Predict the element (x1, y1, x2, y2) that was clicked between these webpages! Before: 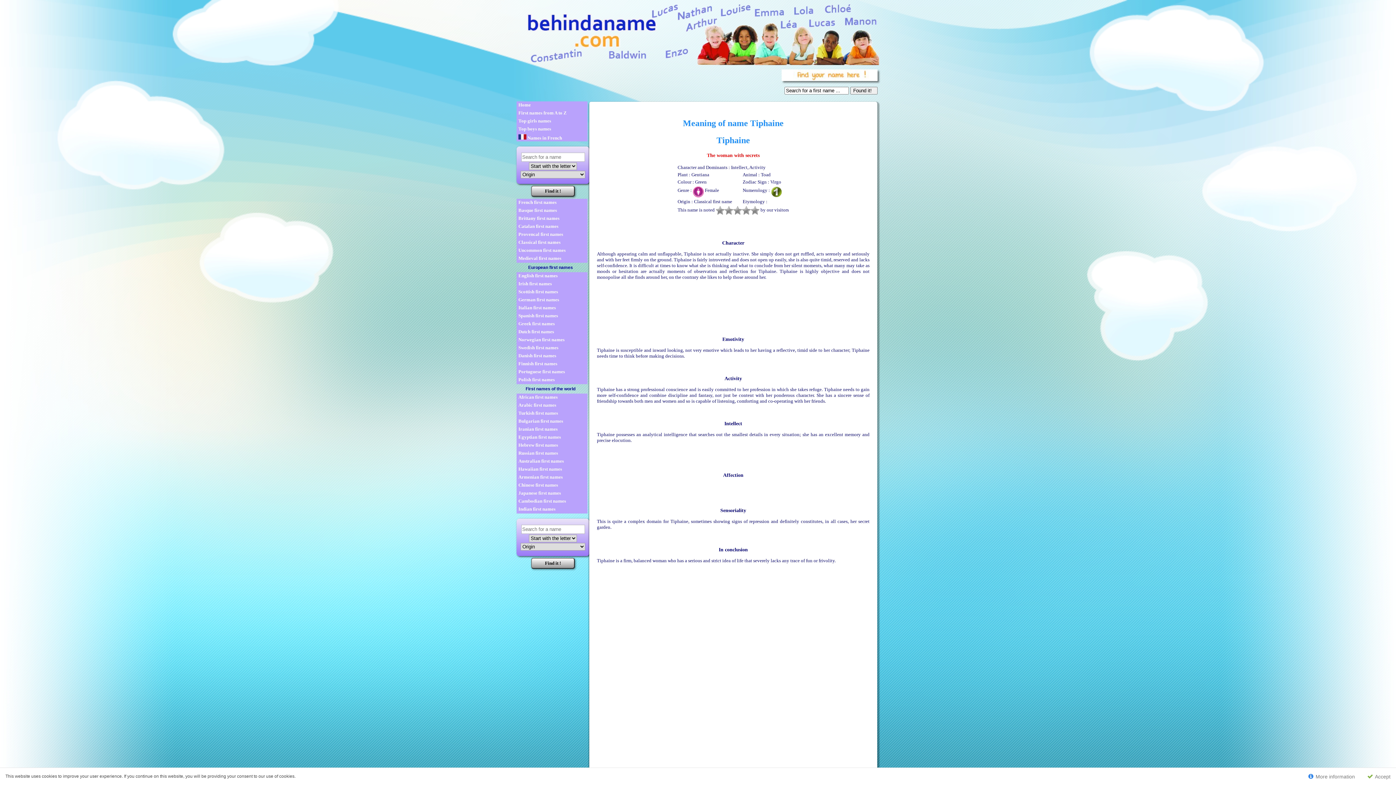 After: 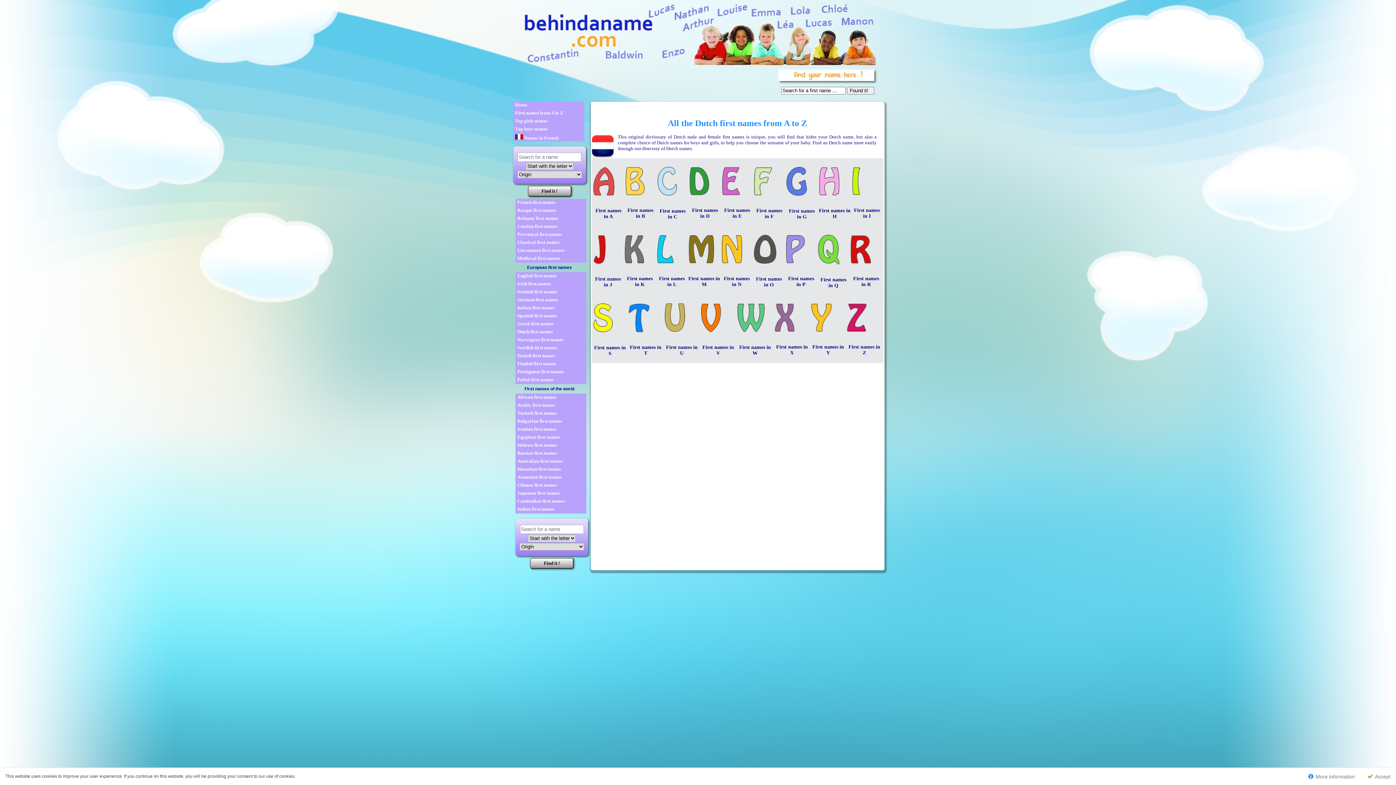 Action: bbox: (518, 329, 587, 334) label: Dutch first names